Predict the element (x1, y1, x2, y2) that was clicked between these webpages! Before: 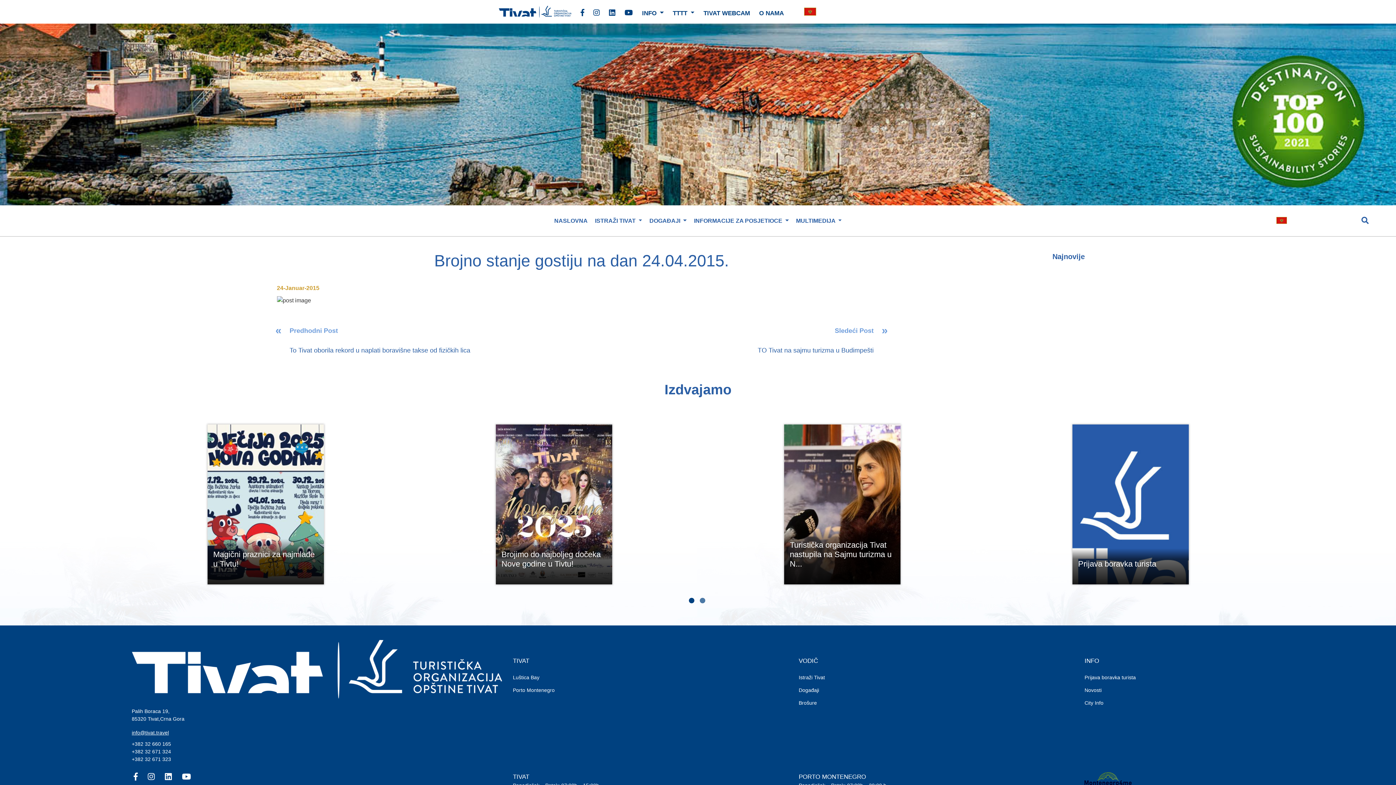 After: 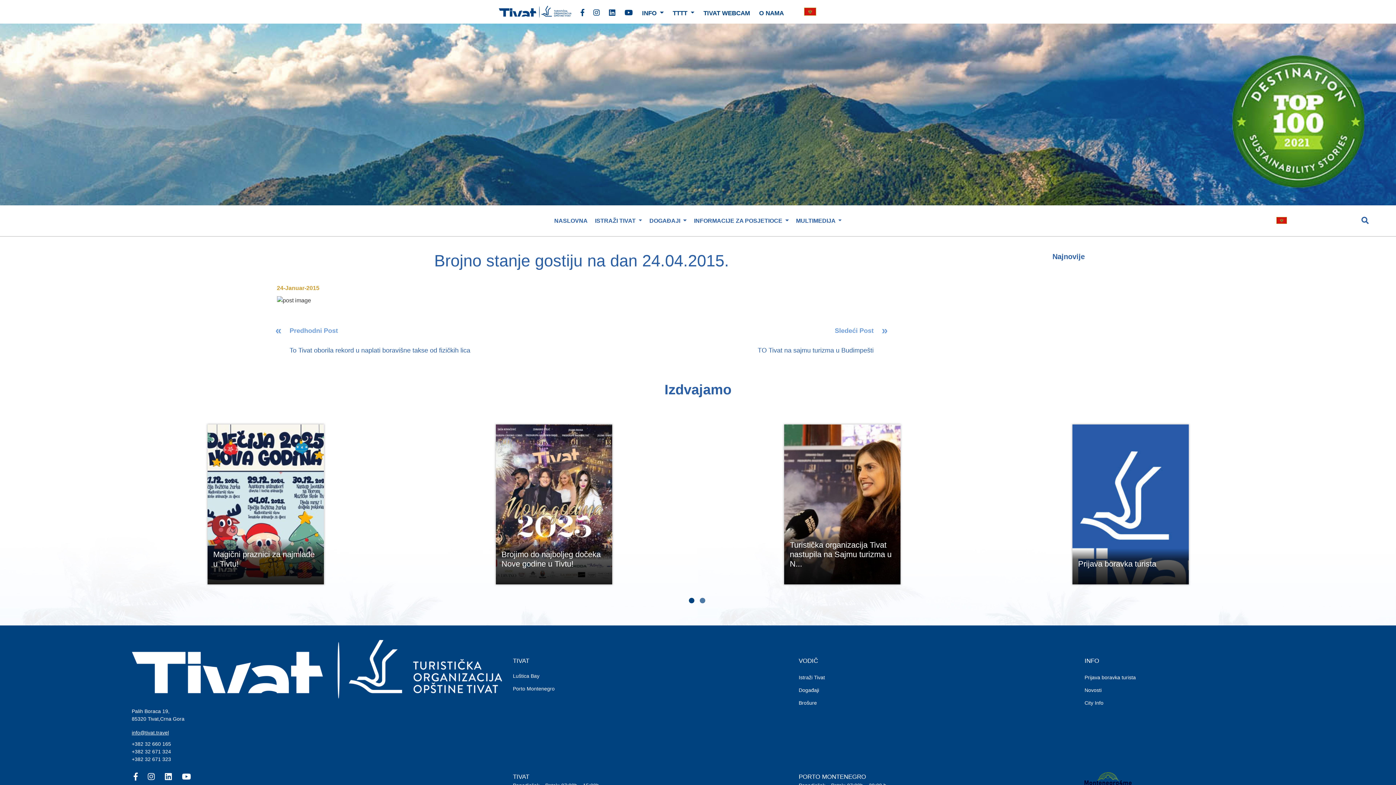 Action: bbox: (513, 657, 529, 664) label: TIVAT